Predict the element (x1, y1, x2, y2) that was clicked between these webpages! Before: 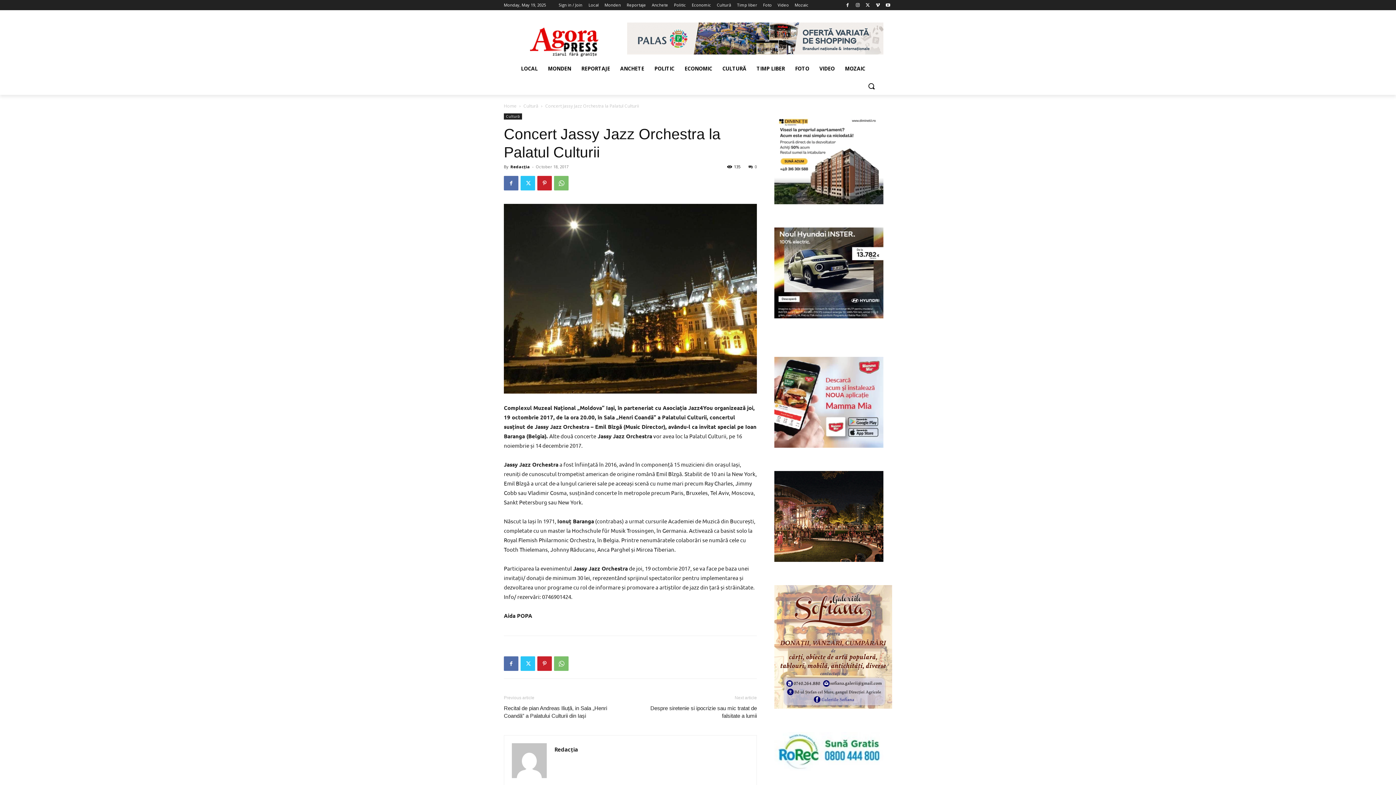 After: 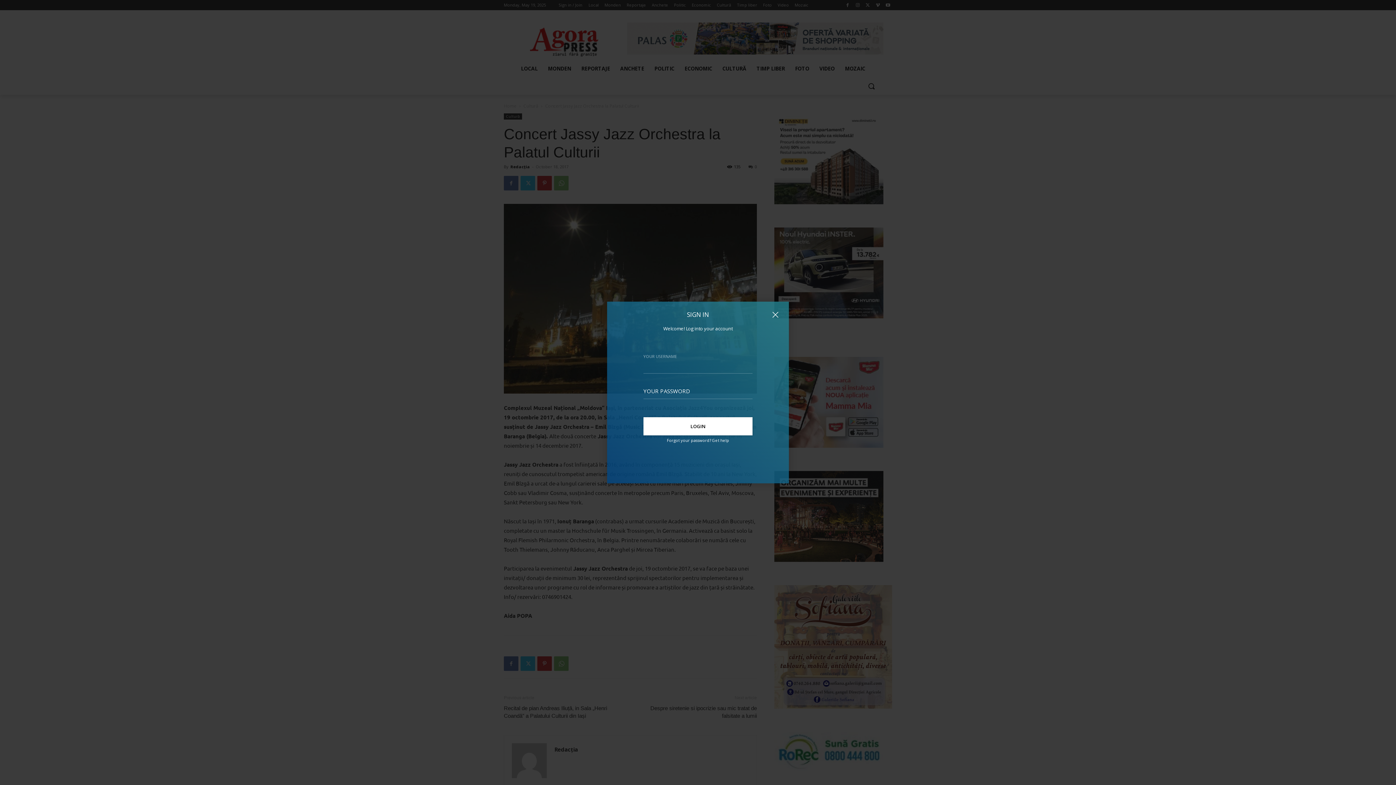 Action: label: Sign in / Join bbox: (558, 0, 582, 10)